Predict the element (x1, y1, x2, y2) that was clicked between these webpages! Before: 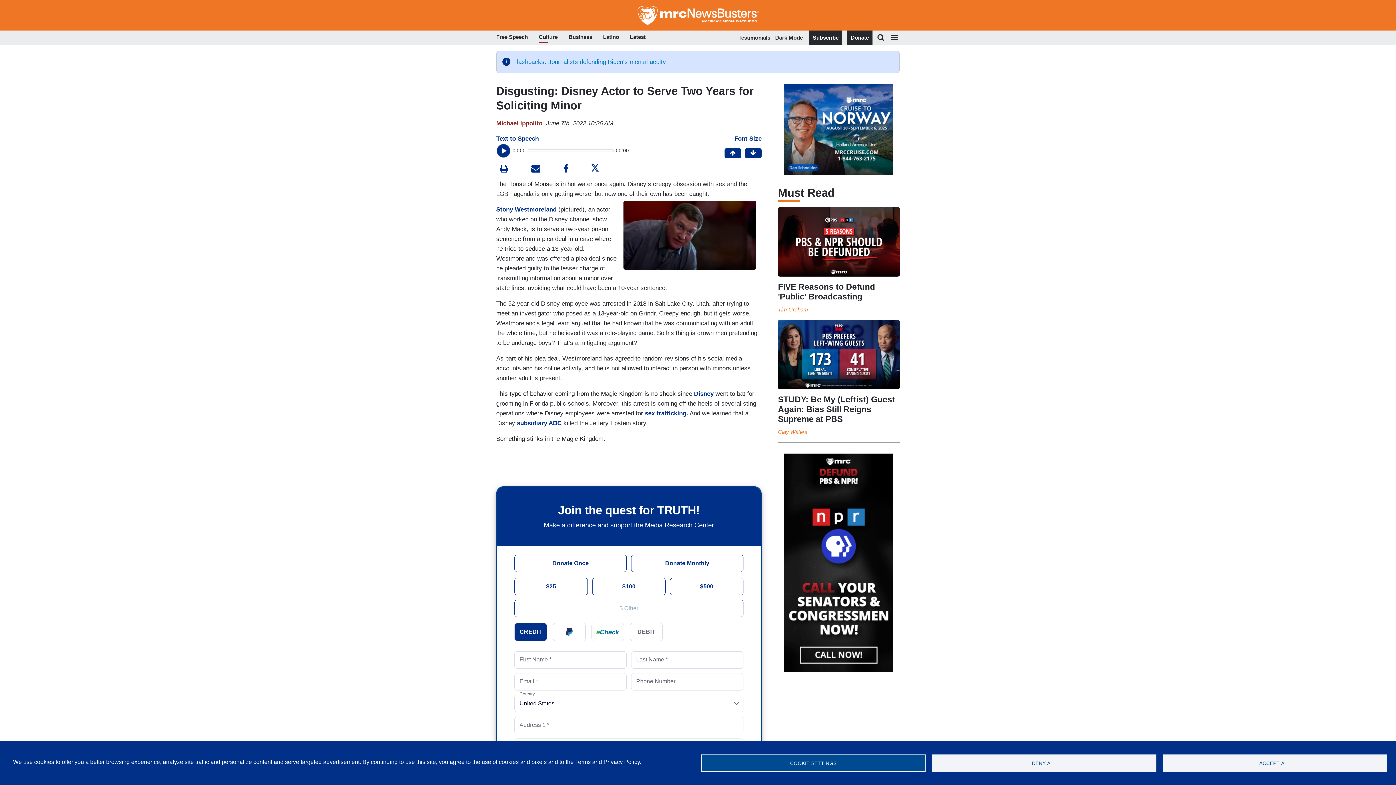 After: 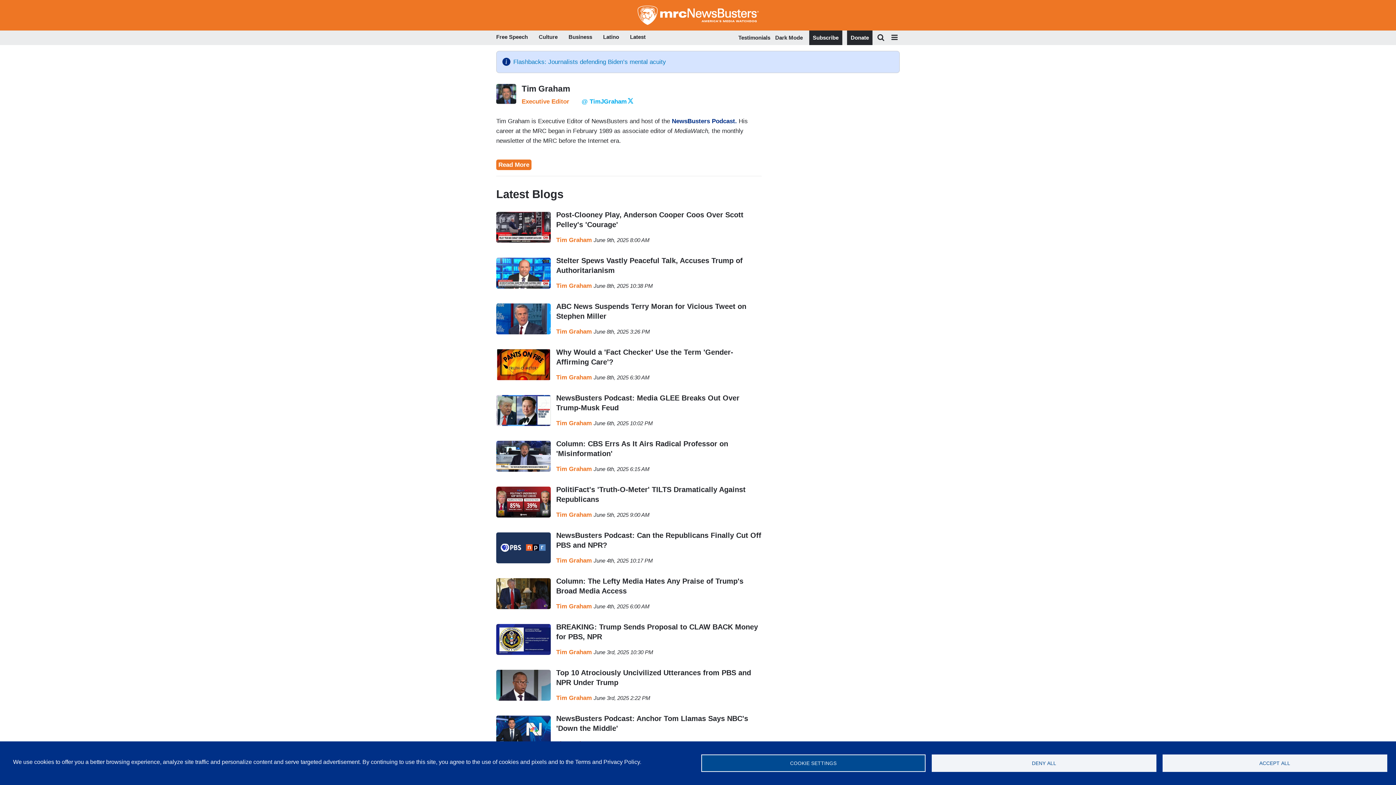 Action: label: Tim Graham bbox: (778, 306, 808, 312)